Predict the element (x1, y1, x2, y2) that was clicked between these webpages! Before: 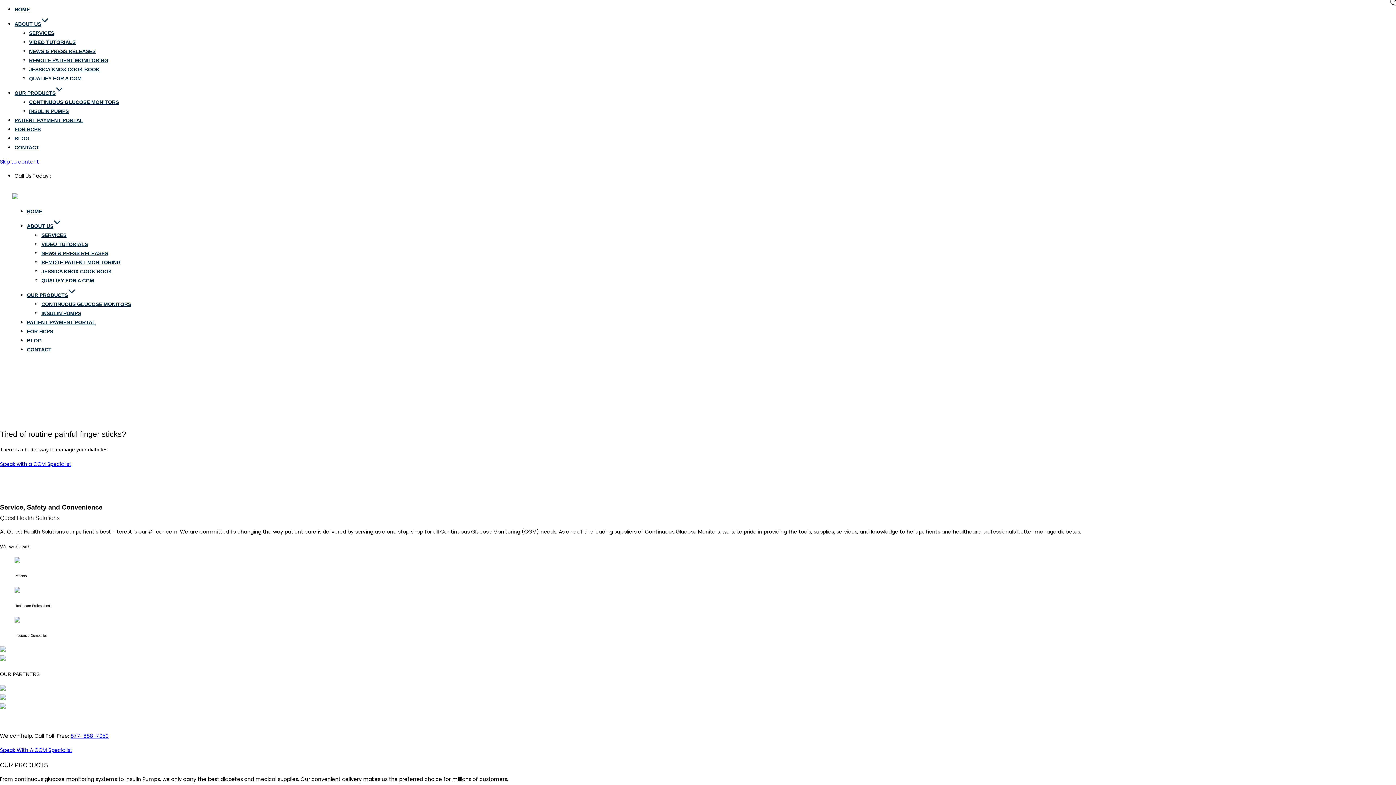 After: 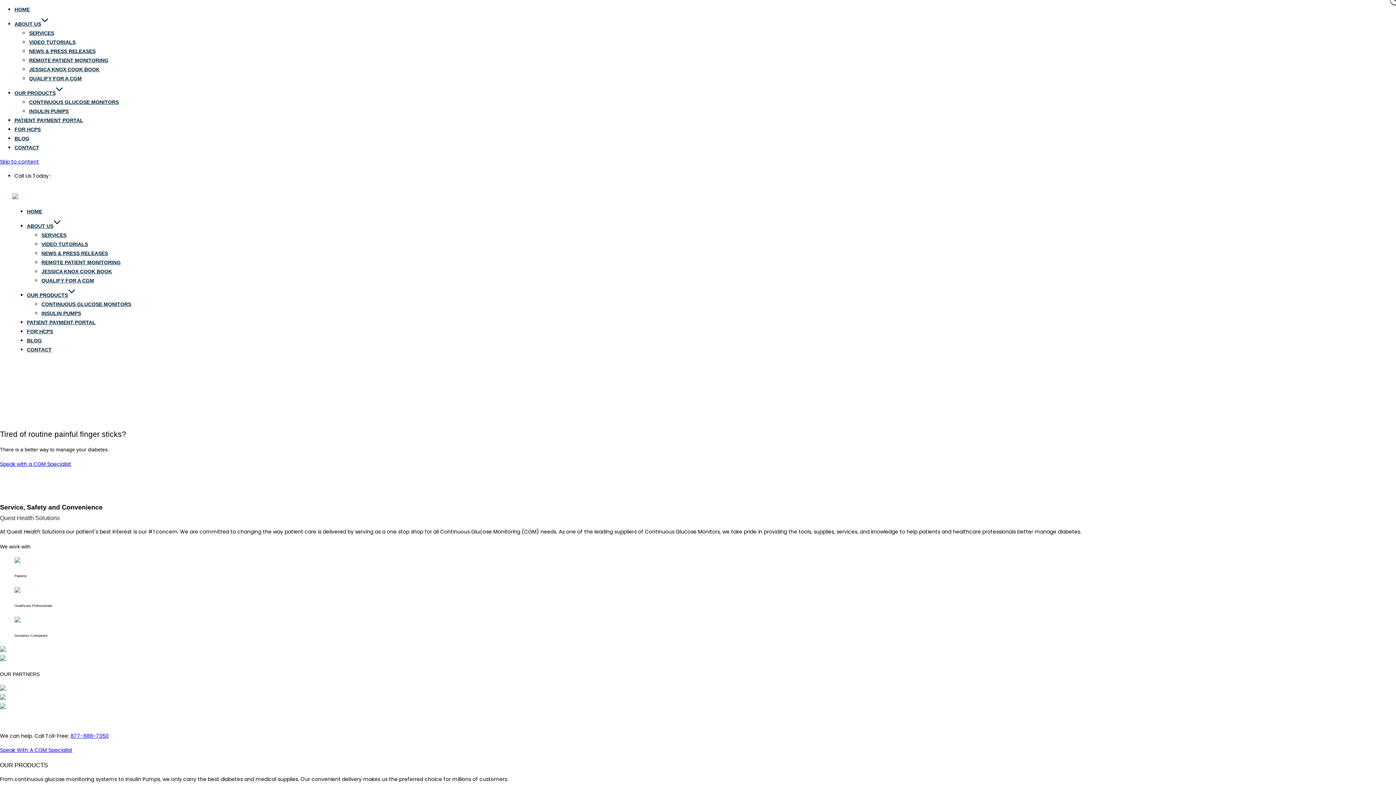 Action: label: 877-888-7050 bbox: (52, 172, 92, 179)